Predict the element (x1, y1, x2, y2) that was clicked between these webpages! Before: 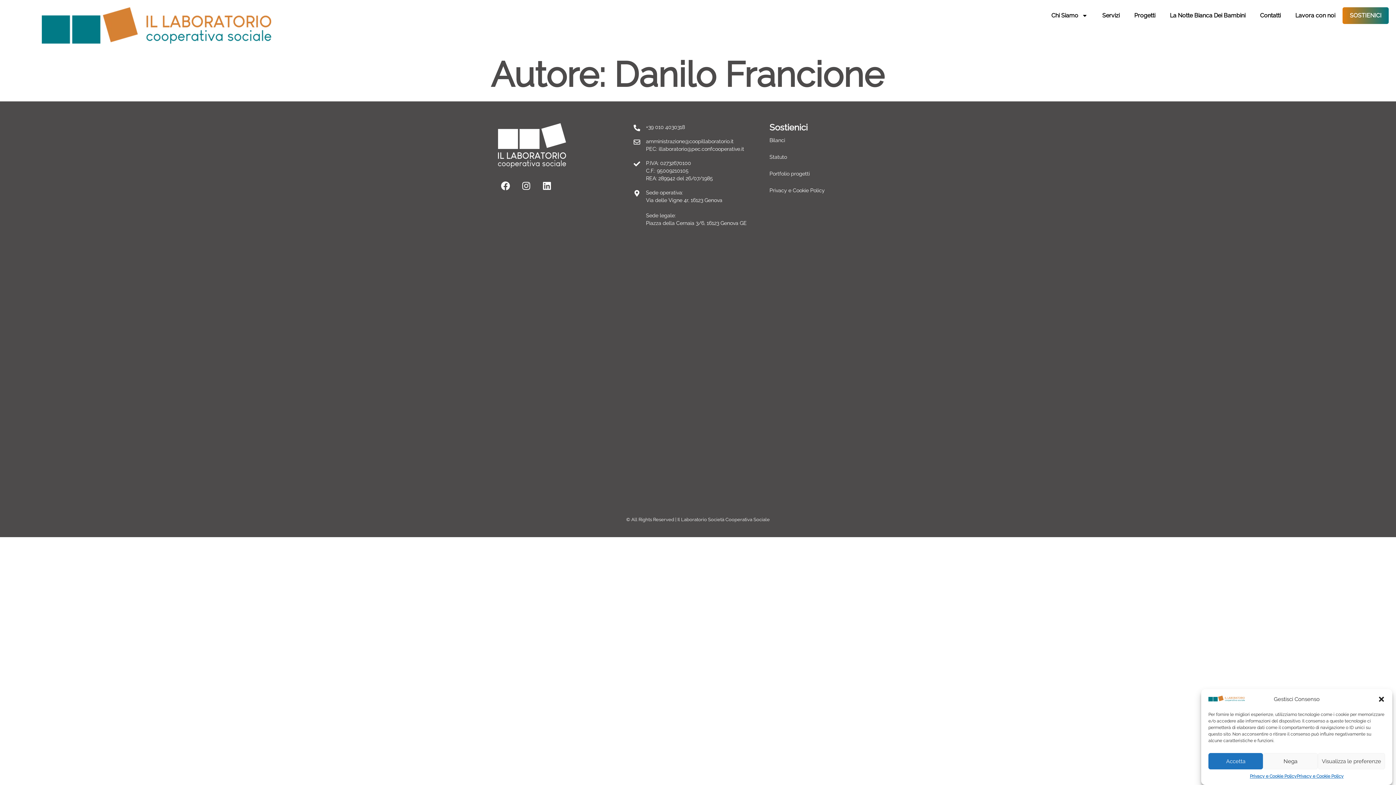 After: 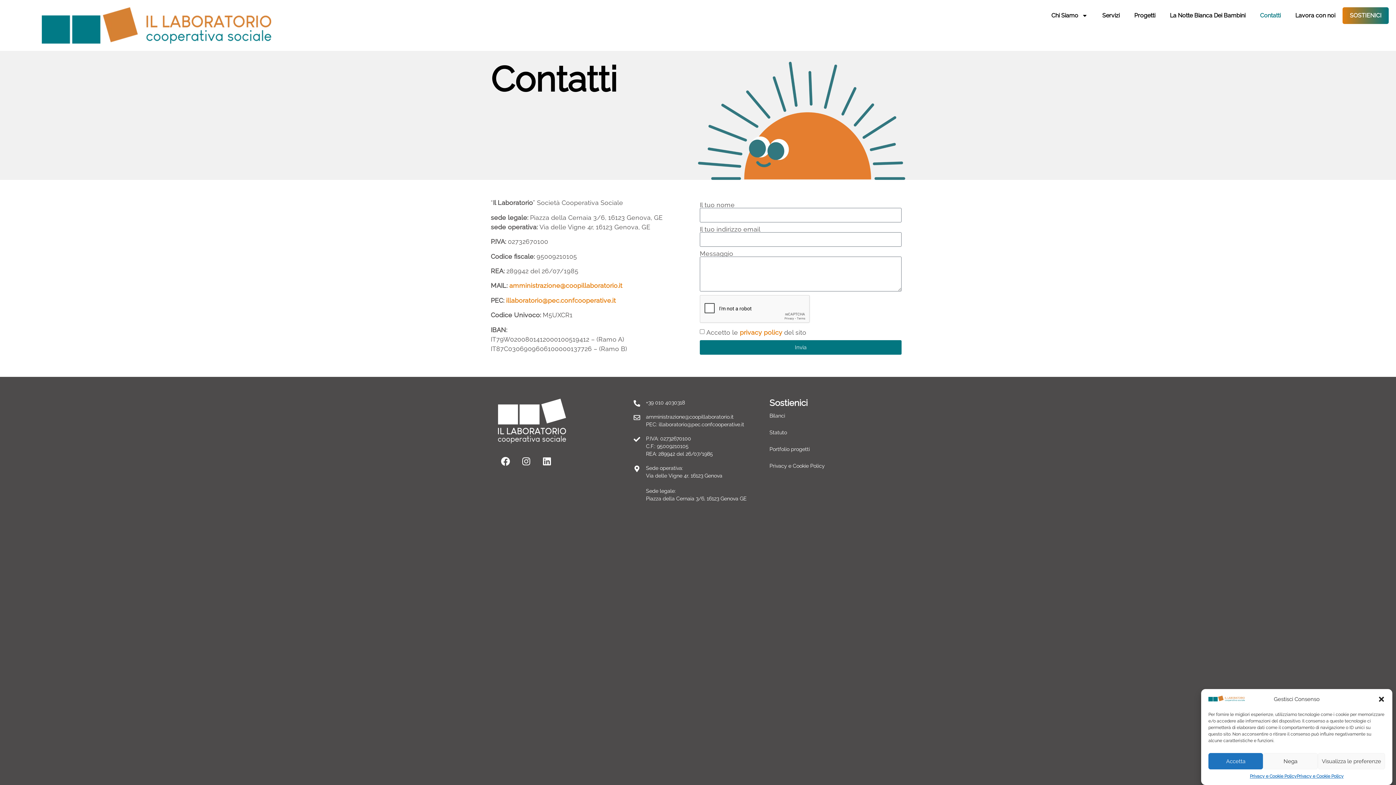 Action: label: Contatti bbox: (1253, 7, 1288, 24)